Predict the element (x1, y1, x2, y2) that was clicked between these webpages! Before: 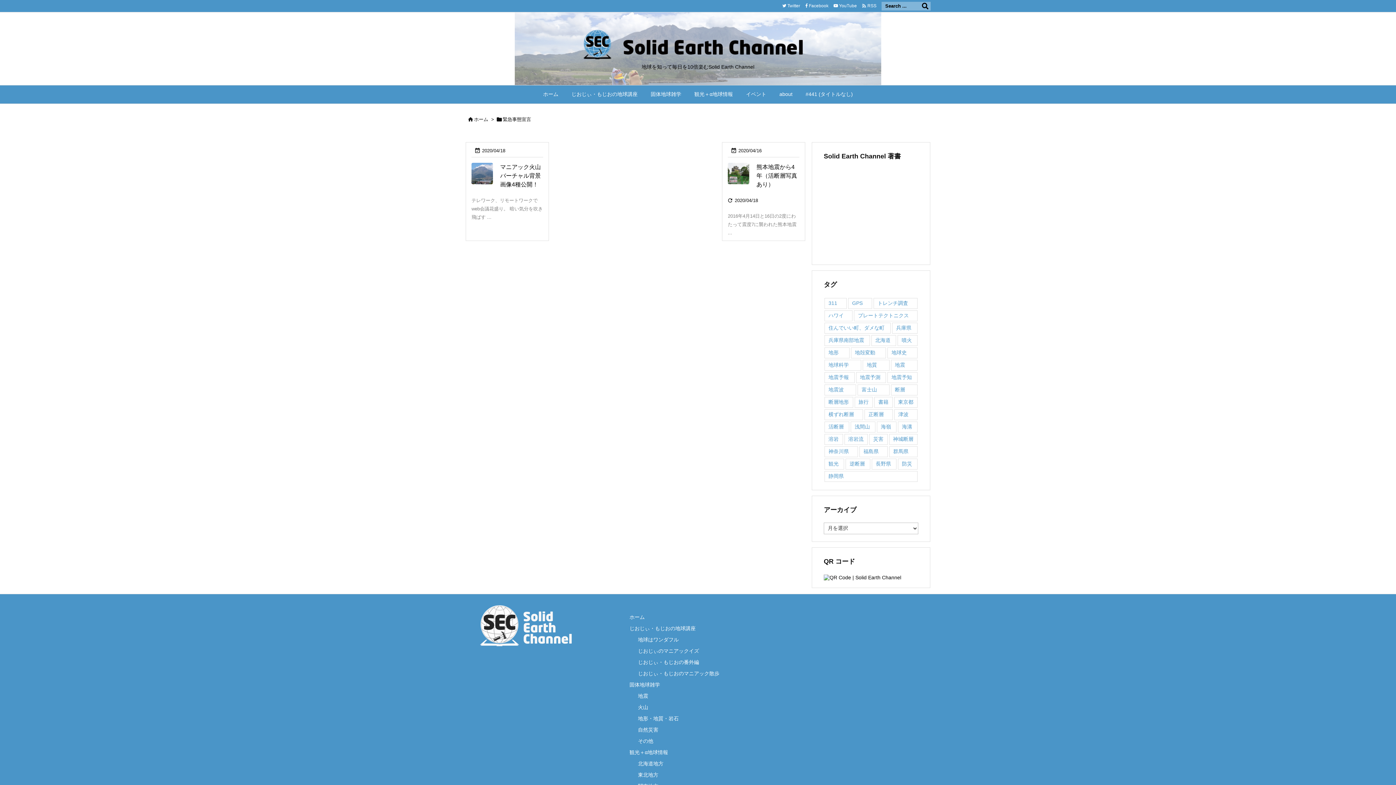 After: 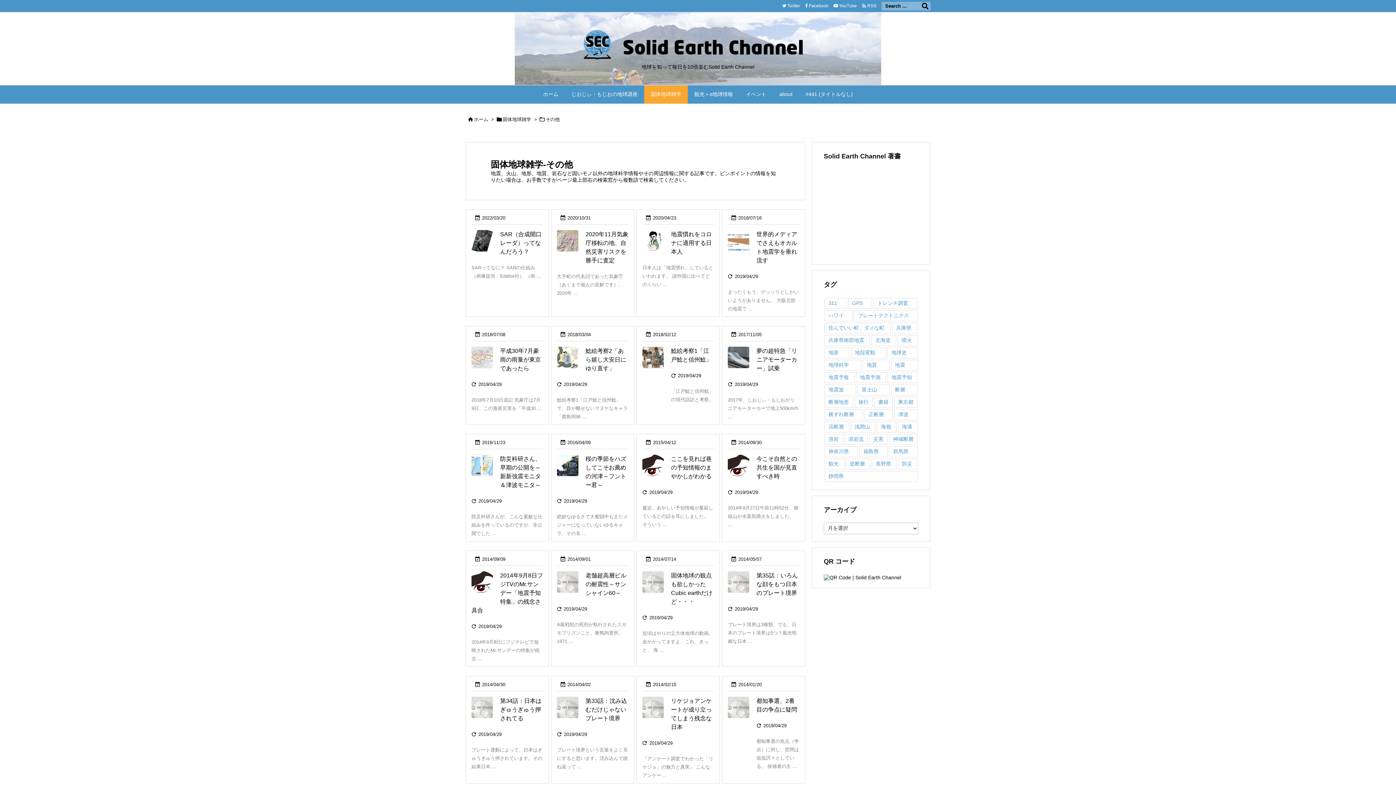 Action: label: その他 bbox: (638, 735, 759, 747)